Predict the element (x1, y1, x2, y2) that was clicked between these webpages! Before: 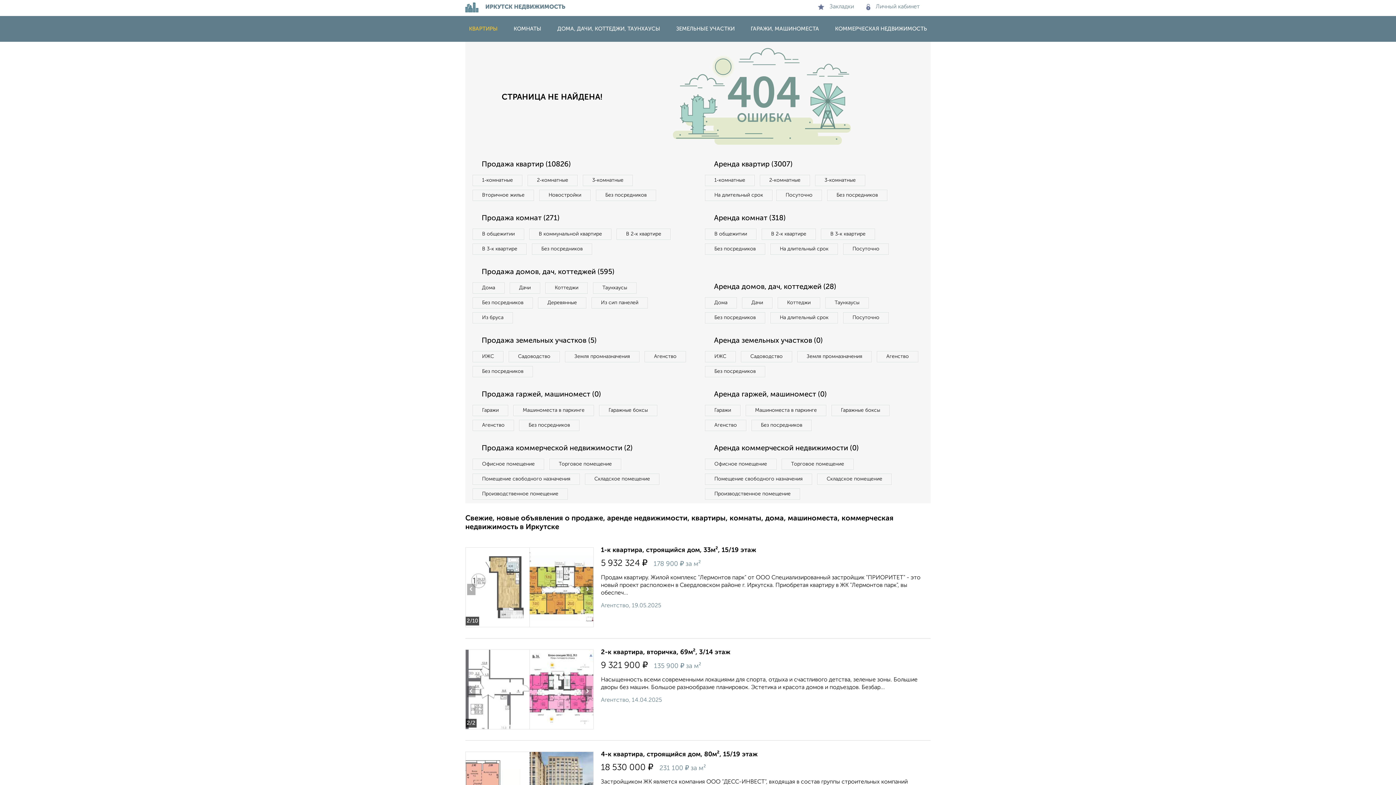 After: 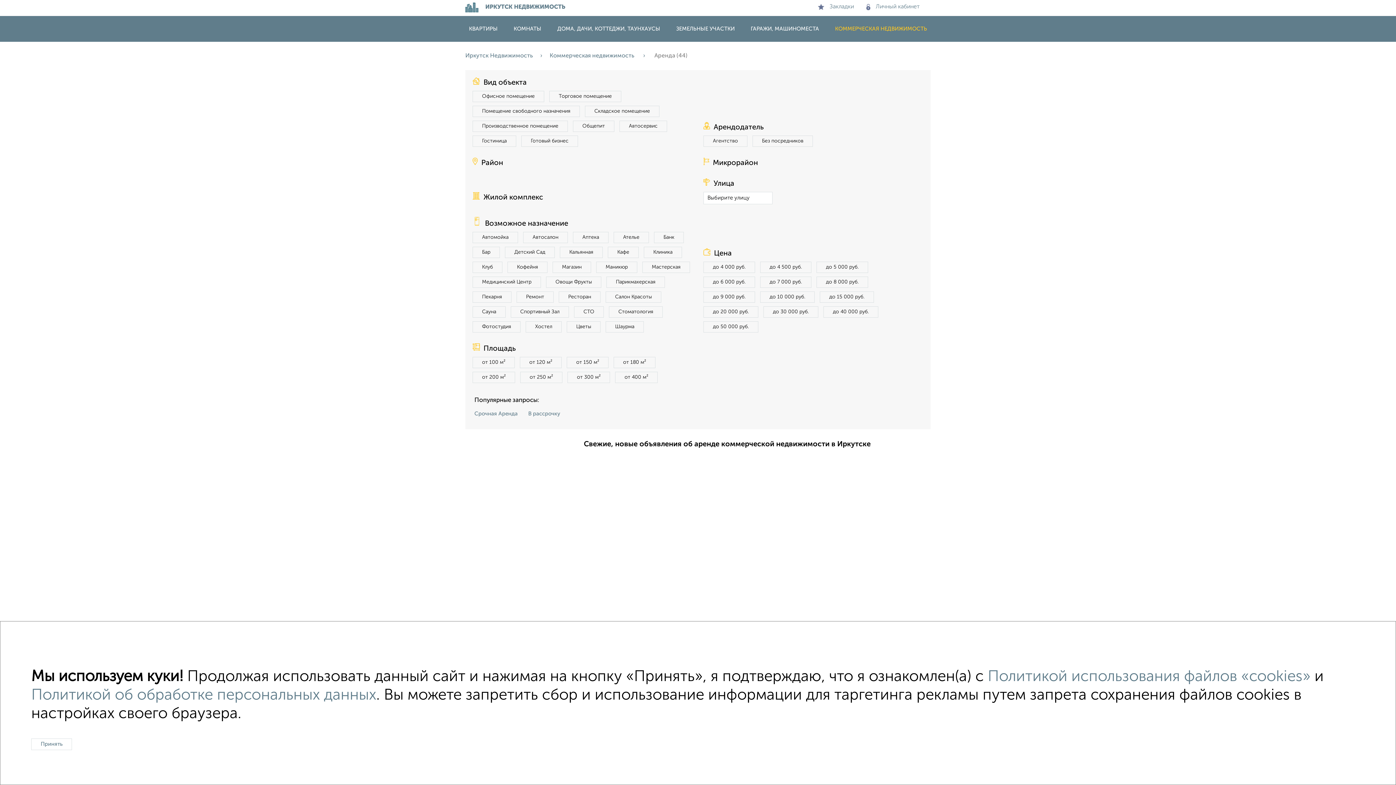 Action: label: Аренда коммерческой недвижимости (0) bbox: (705, 442, 925, 455)